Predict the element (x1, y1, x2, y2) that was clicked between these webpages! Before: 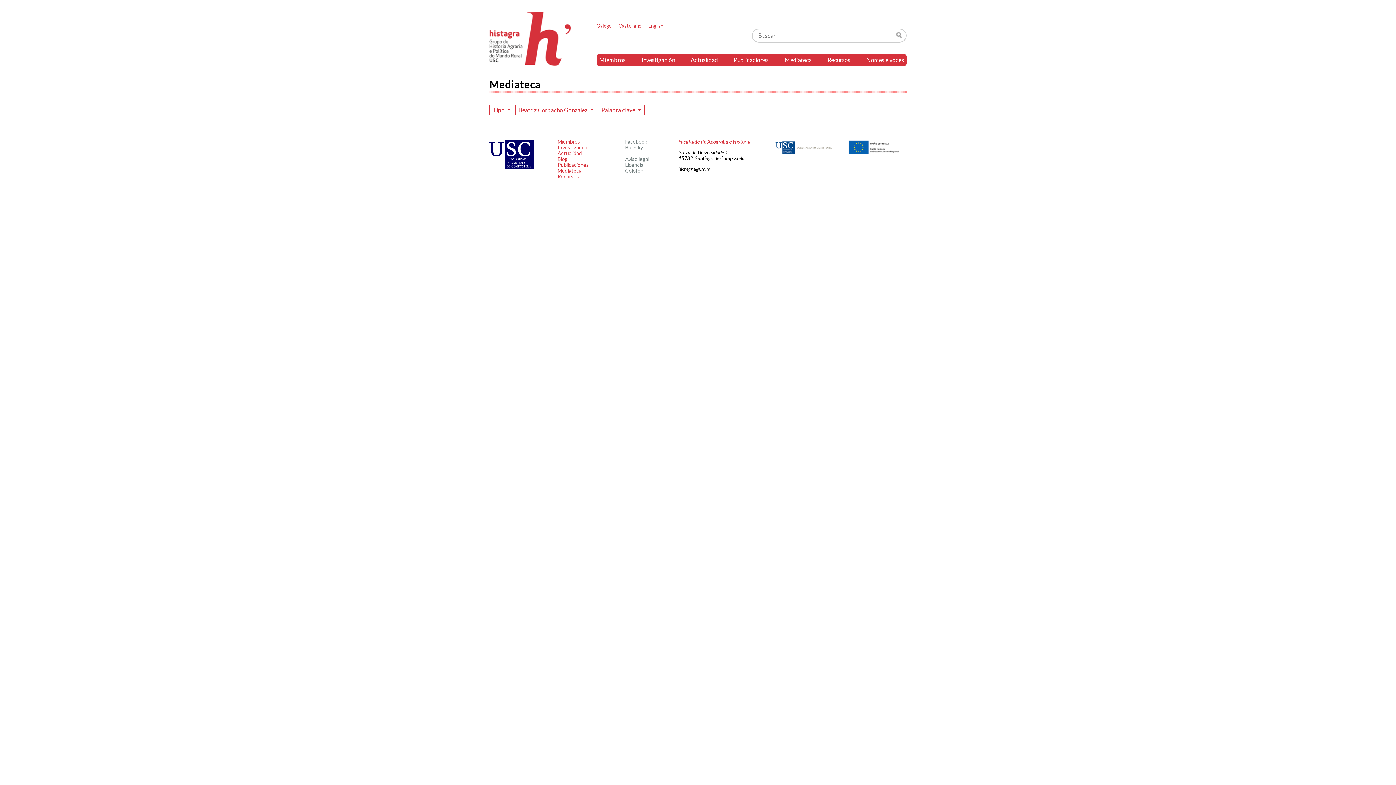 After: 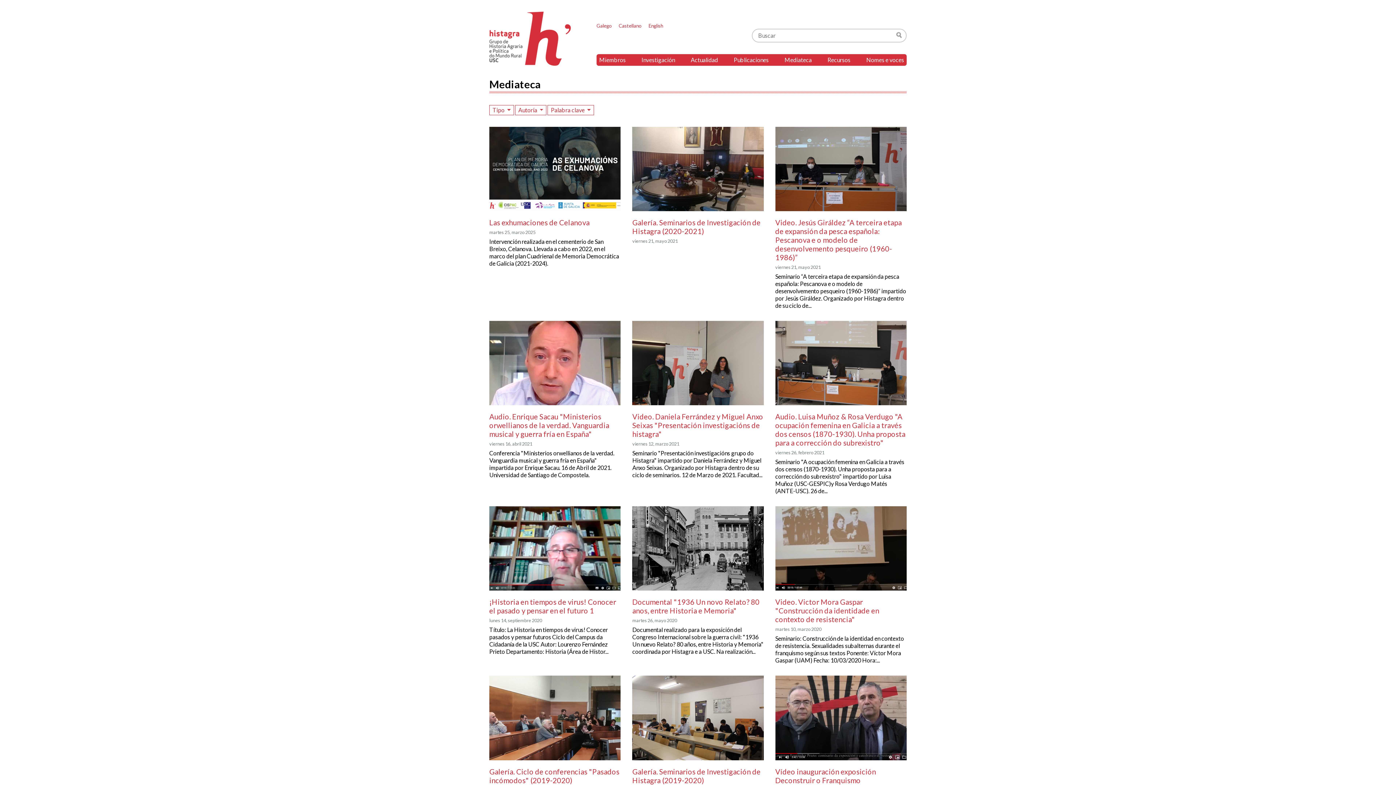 Action: label: Mediateca bbox: (782, 54, 814, 65)